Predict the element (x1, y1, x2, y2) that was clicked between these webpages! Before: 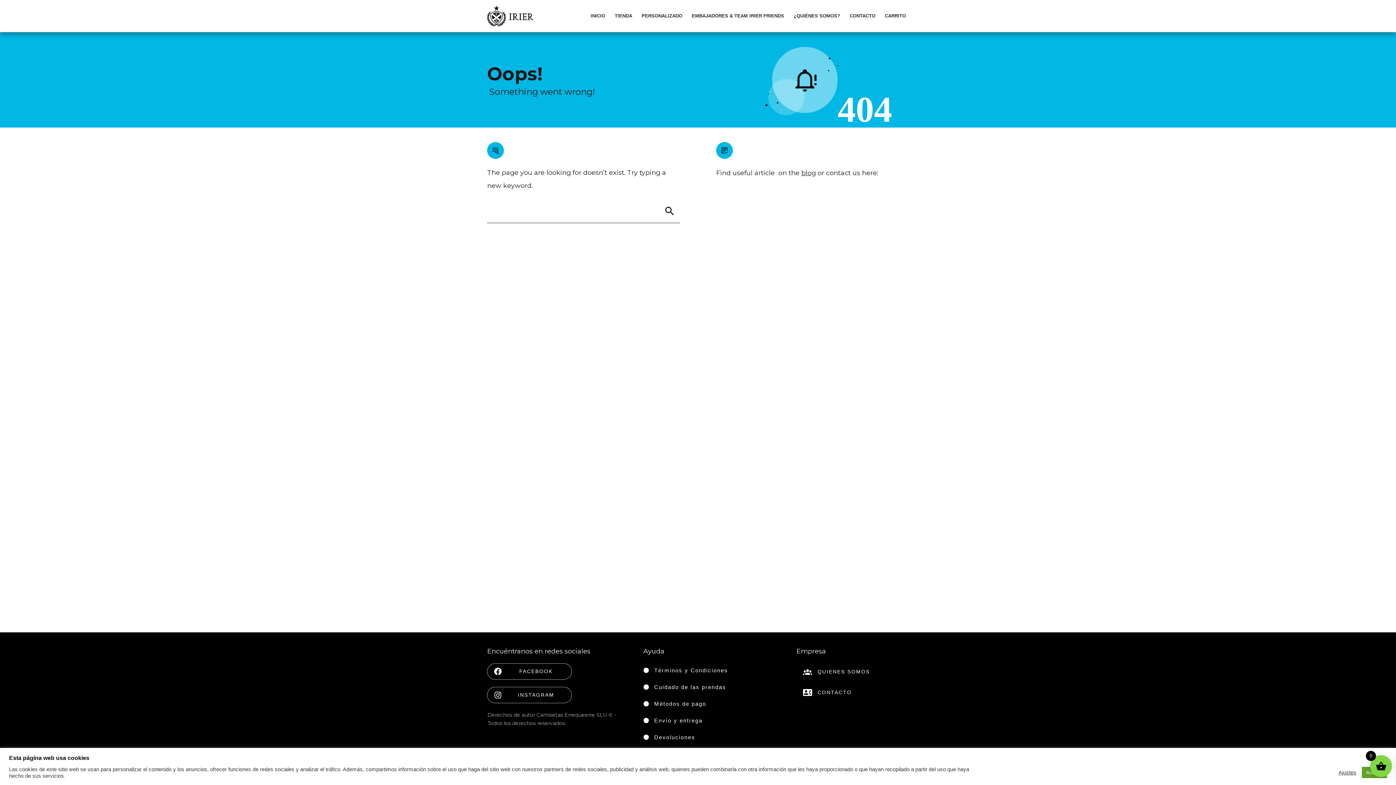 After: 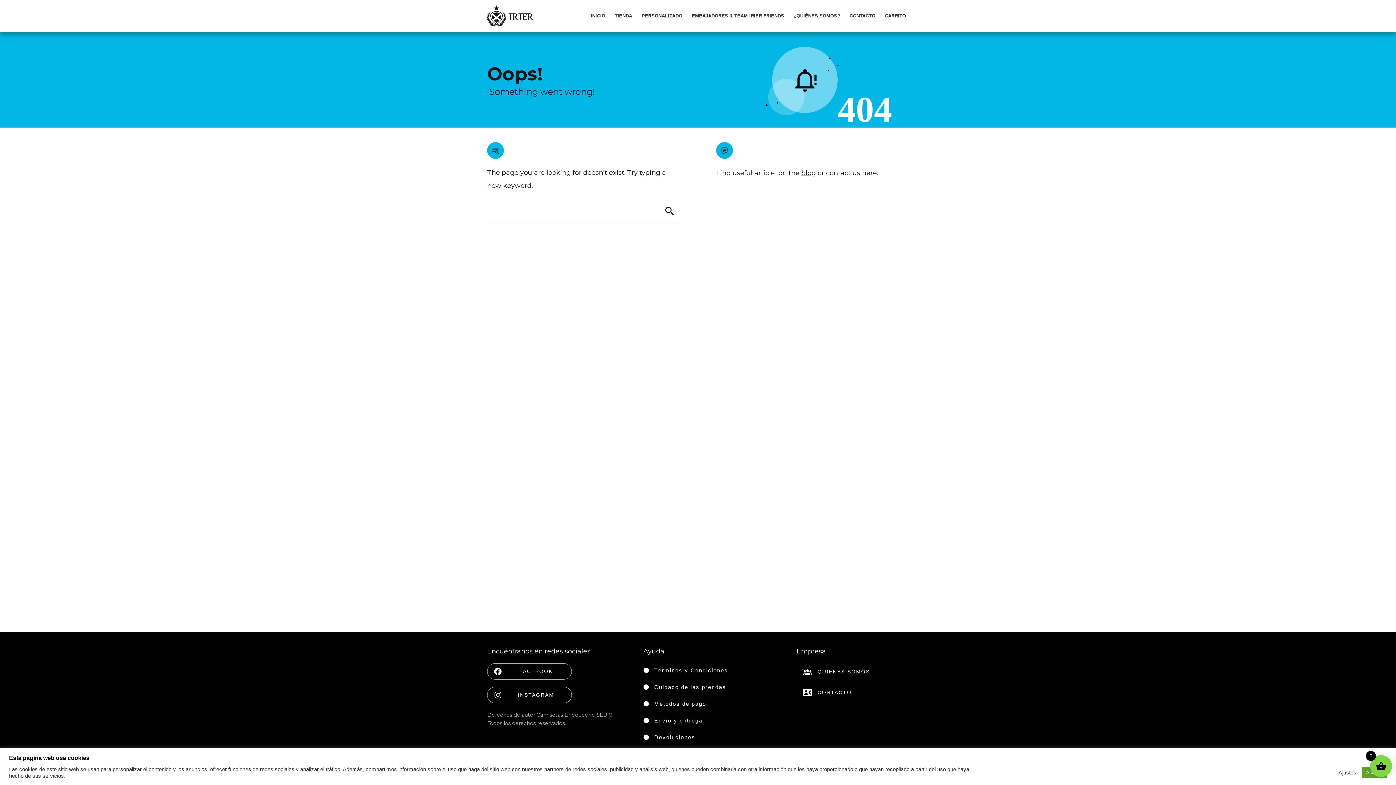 Action: bbox: (643, 667, 728, 674) label: Términos y Condiciones